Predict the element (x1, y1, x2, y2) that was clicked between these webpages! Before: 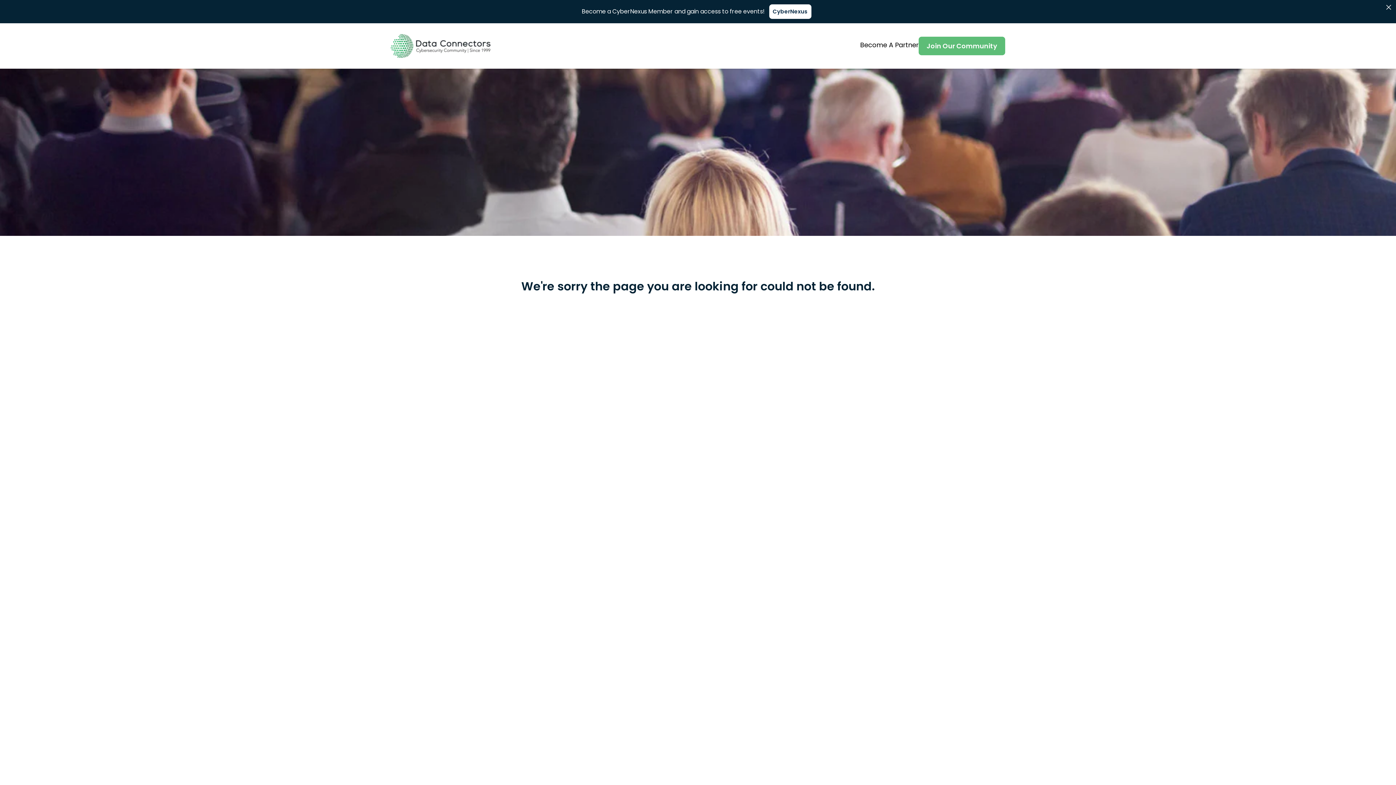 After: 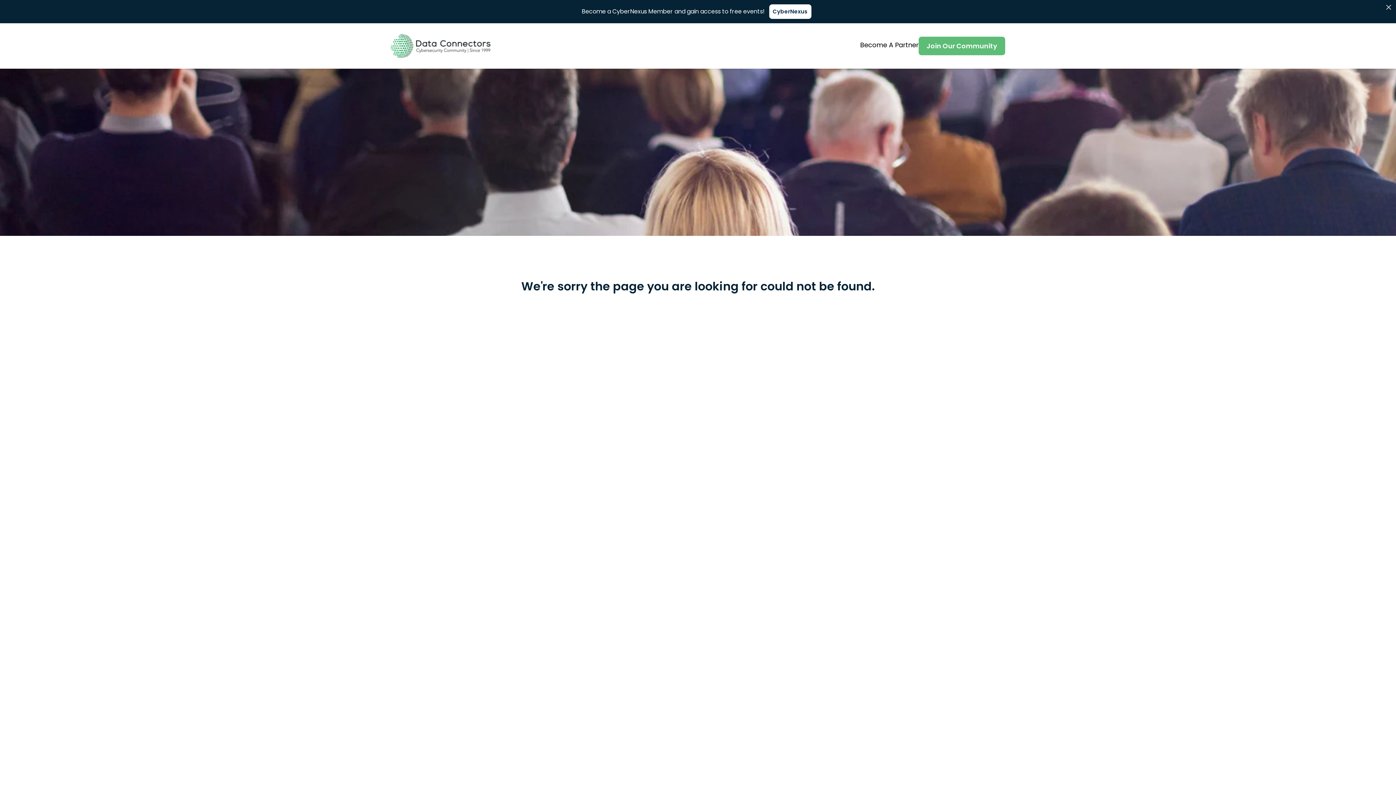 Action: bbox: (769, 4, 811, 18) label: CyberNexus